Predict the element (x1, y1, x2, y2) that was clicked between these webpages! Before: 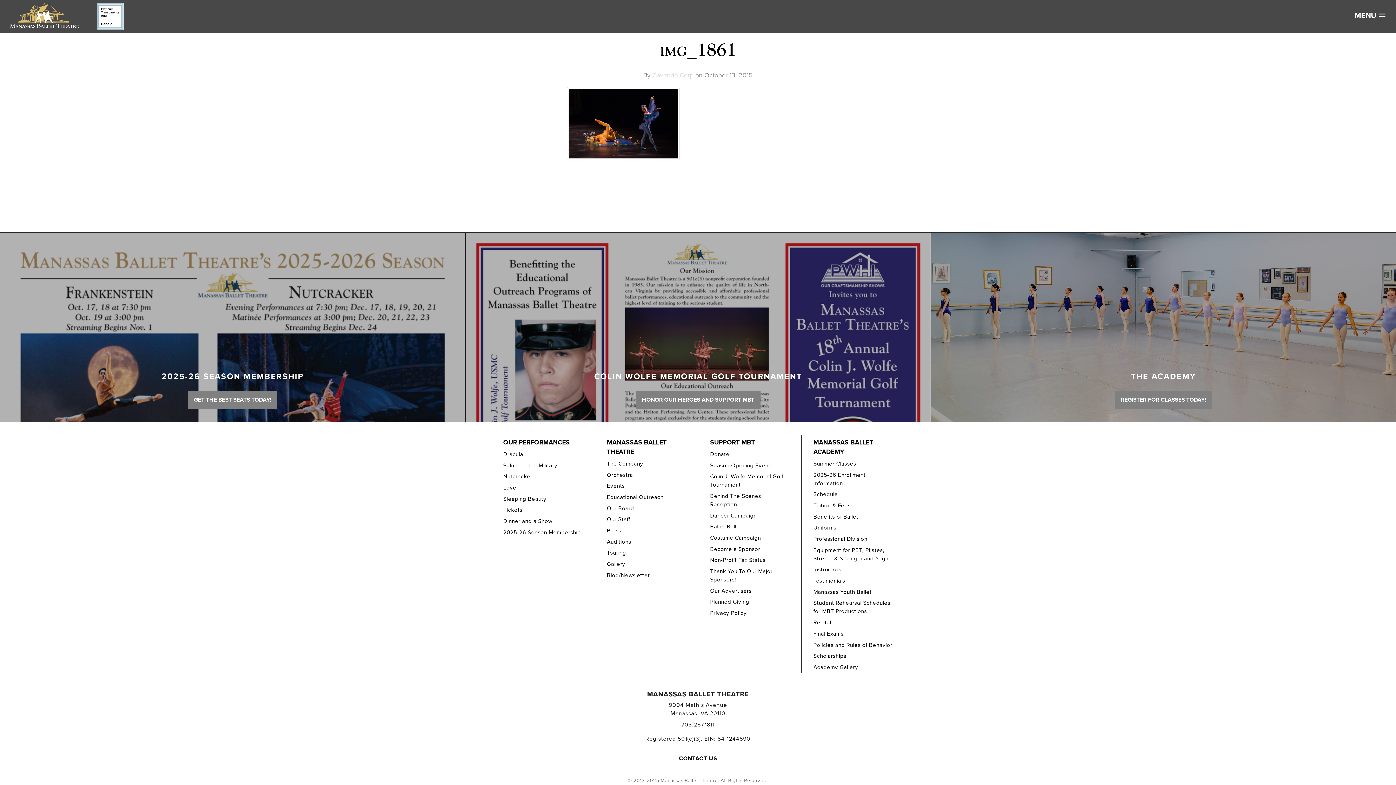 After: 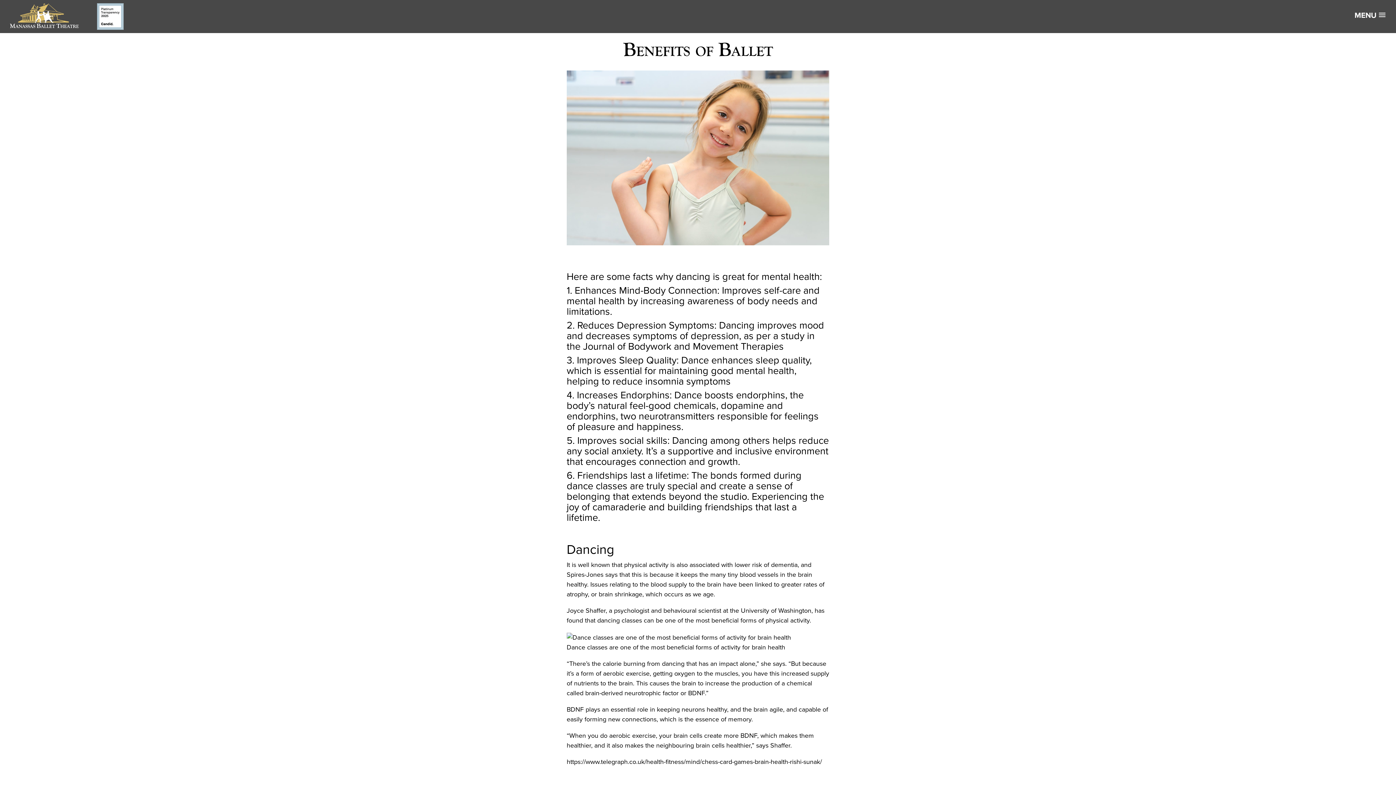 Action: bbox: (813, 511, 892, 522) label: Benefits of Ballet